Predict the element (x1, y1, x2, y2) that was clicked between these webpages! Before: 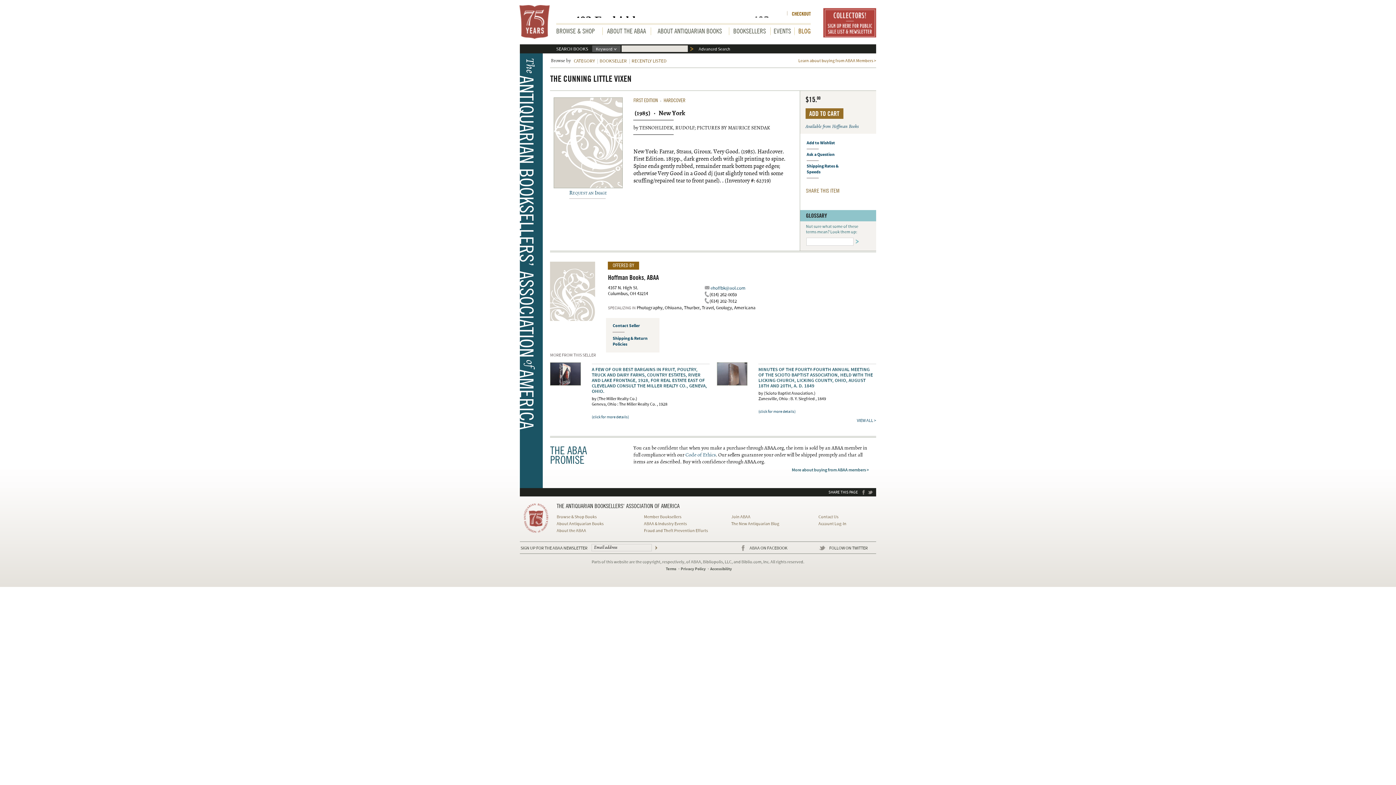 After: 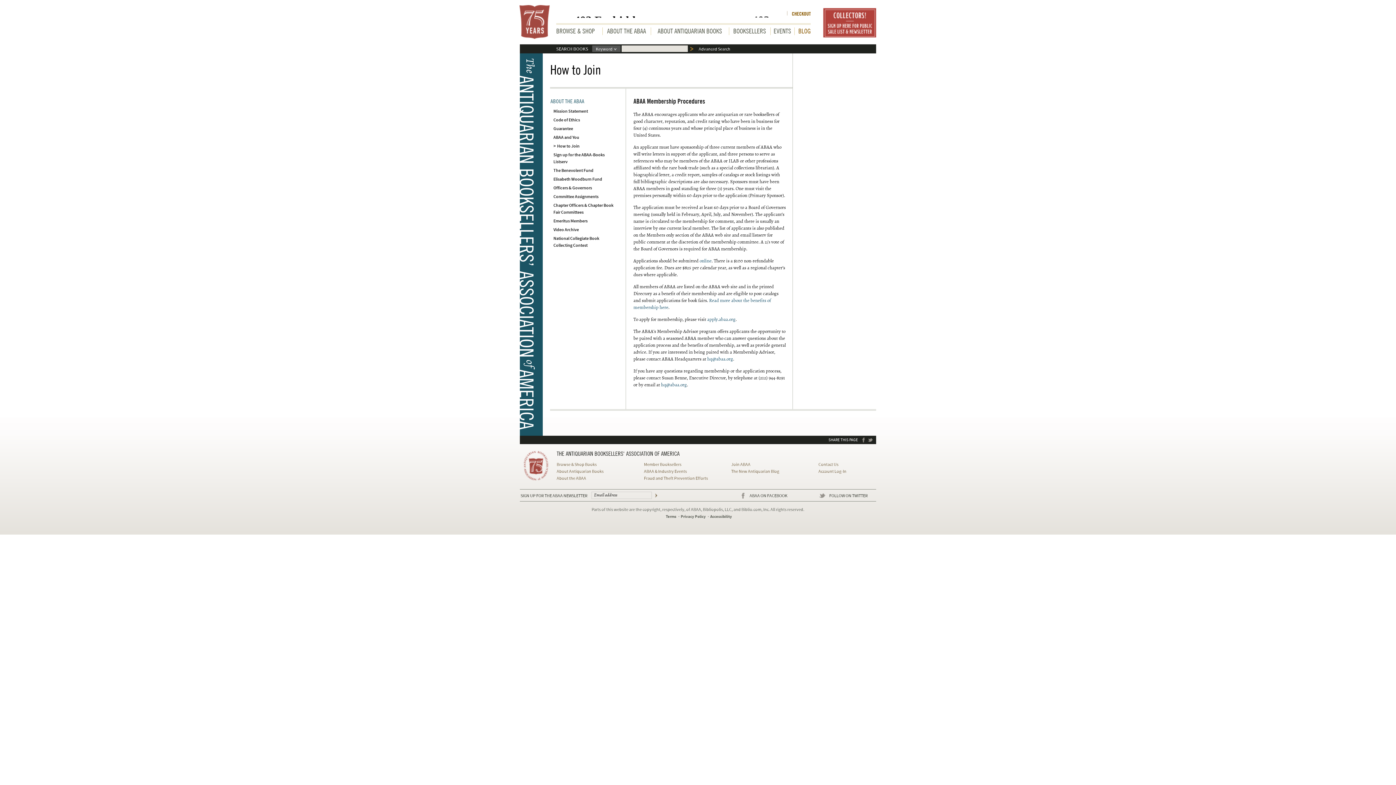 Action: bbox: (731, 514, 750, 520) label: Join ABAA